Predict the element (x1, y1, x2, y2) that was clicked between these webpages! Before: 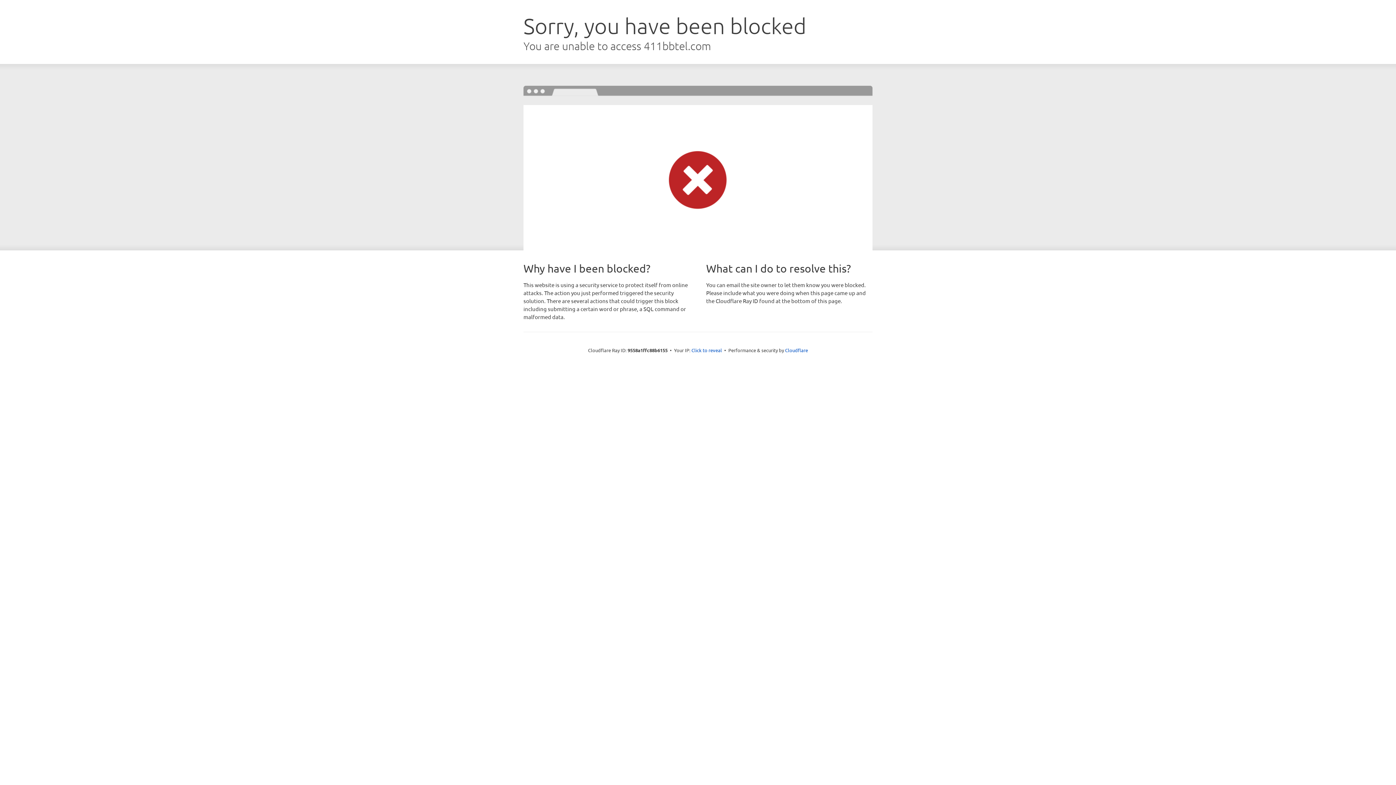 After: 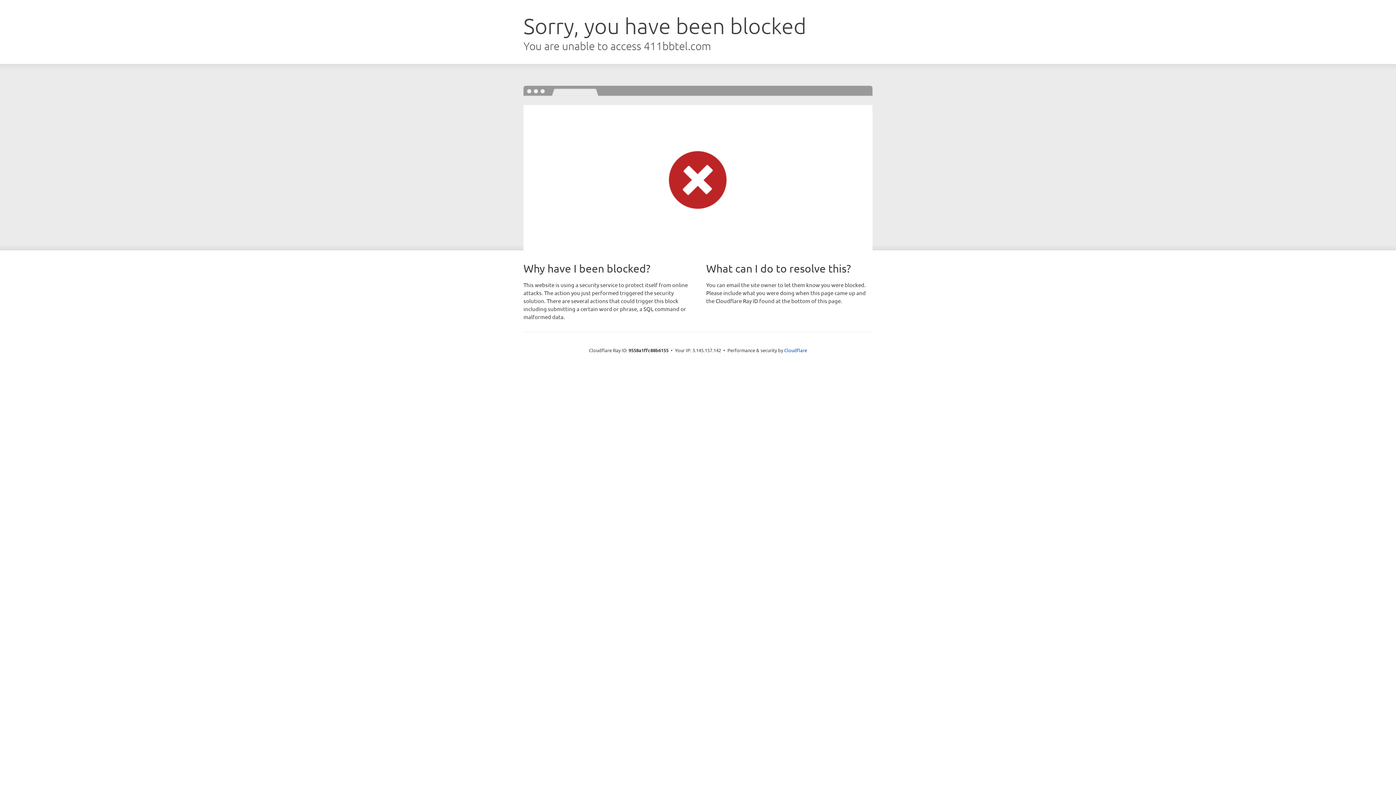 Action: bbox: (691, 346, 722, 353) label: Click to reveal